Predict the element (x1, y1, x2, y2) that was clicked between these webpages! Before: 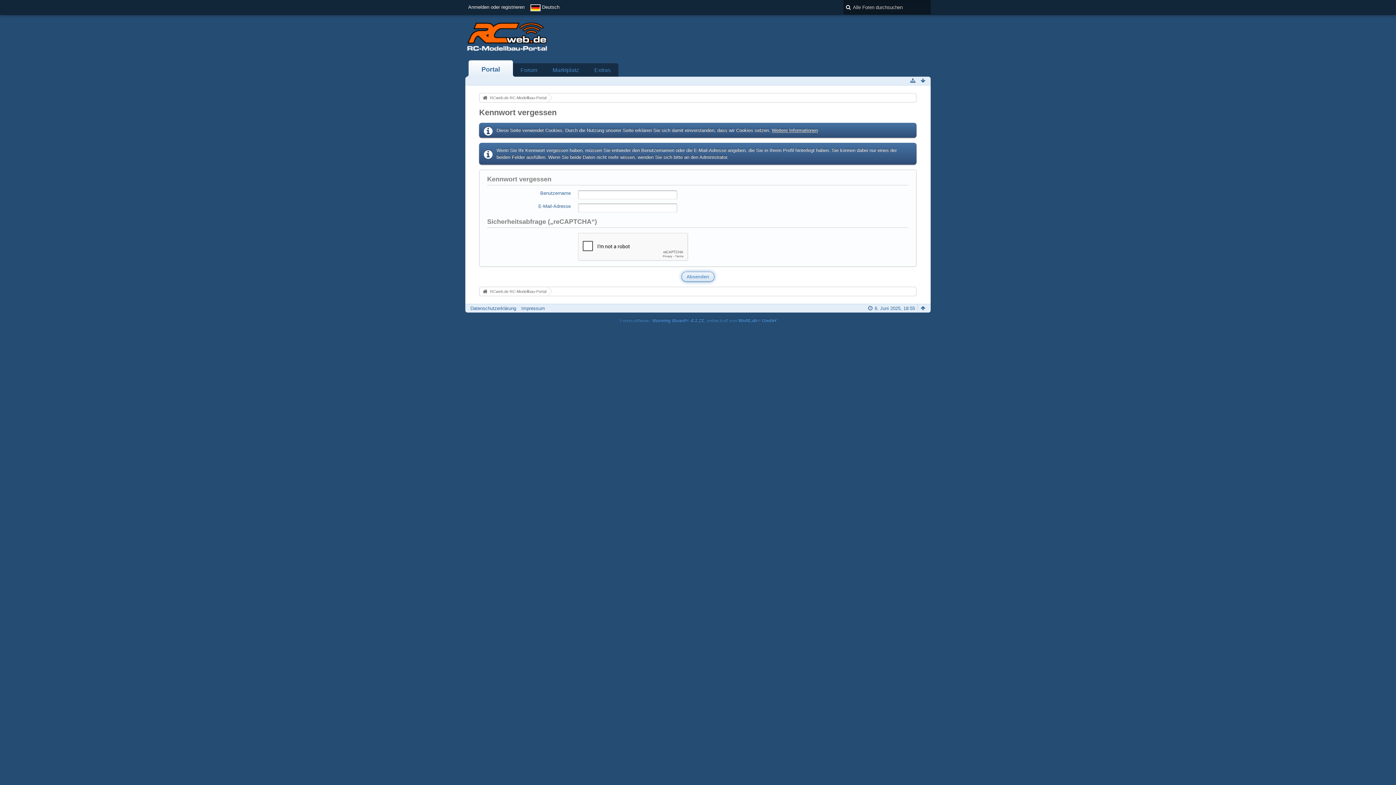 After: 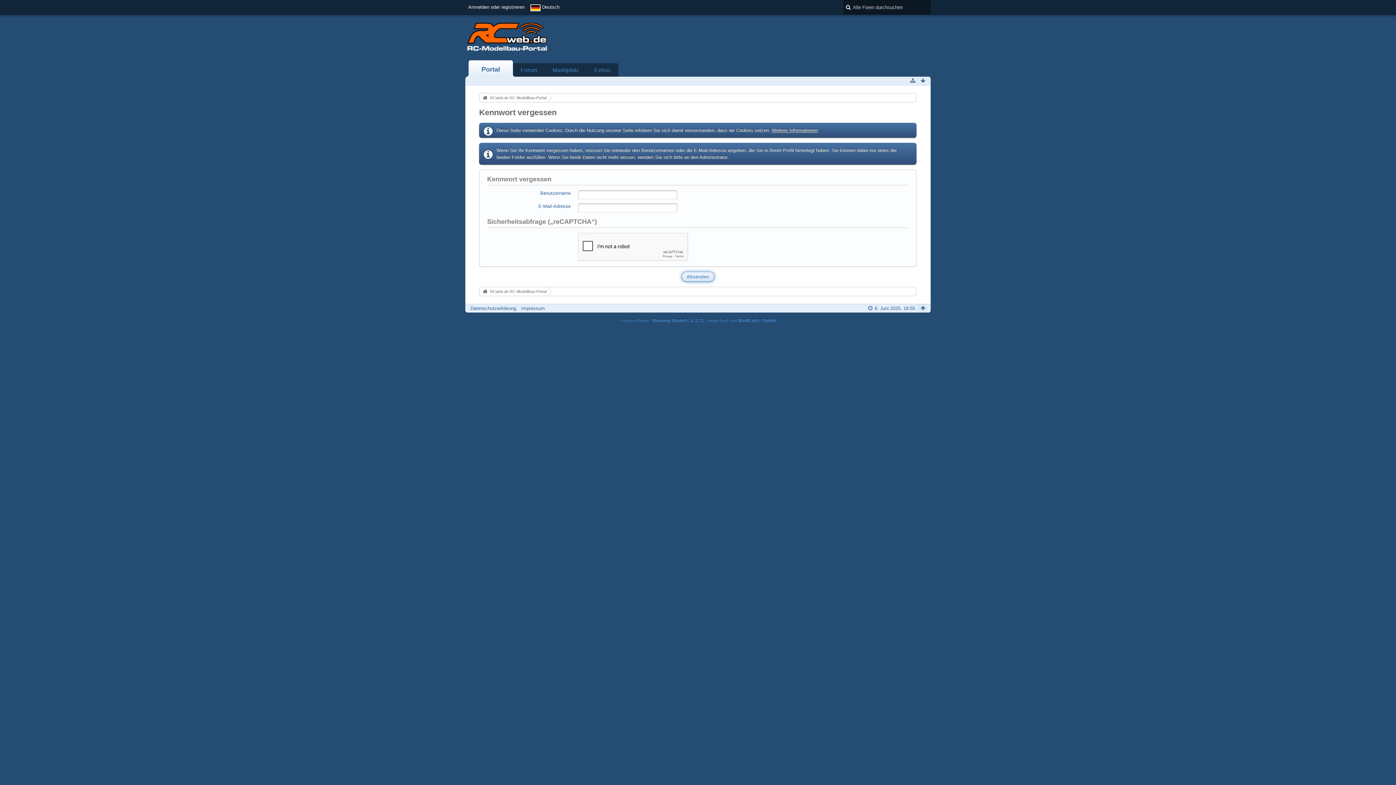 Action: bbox: (919, 304, 927, 312)